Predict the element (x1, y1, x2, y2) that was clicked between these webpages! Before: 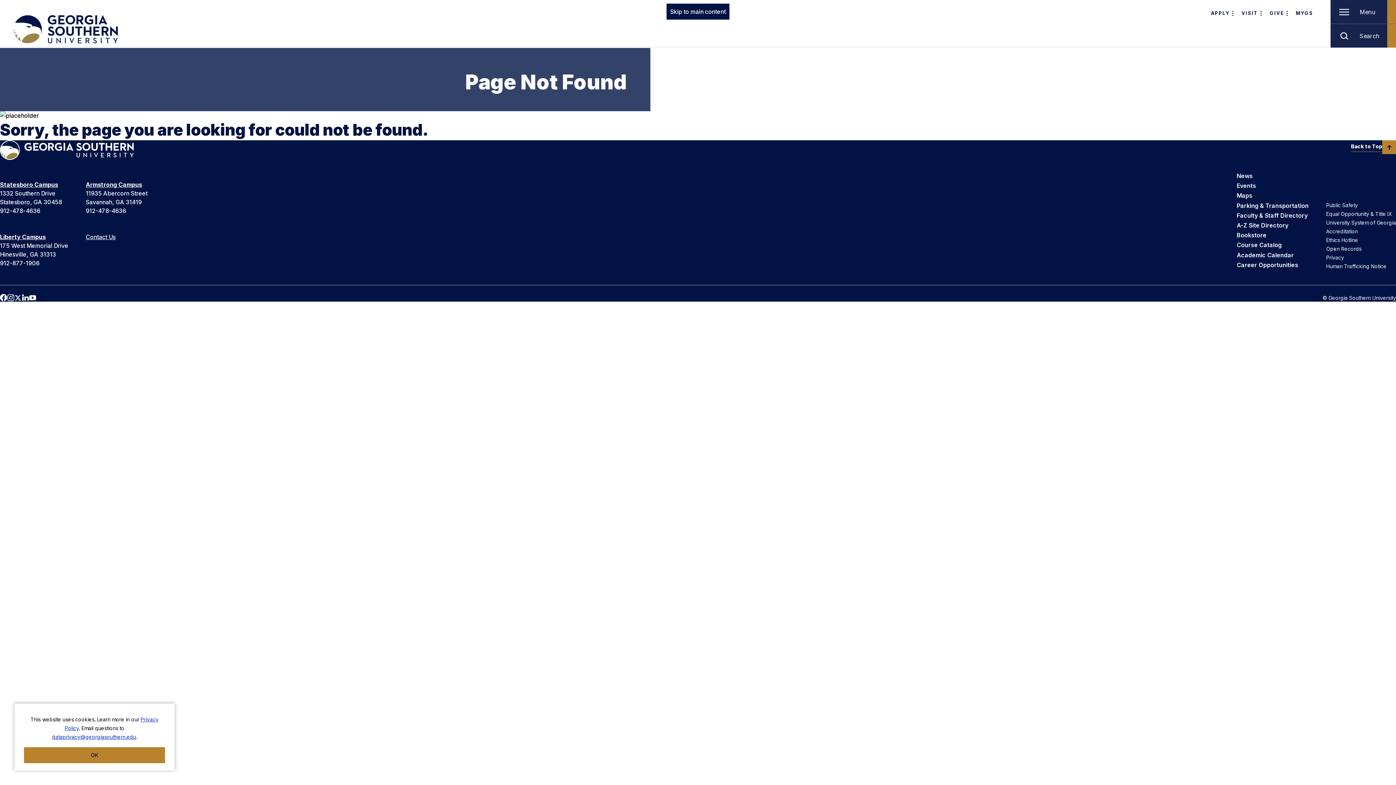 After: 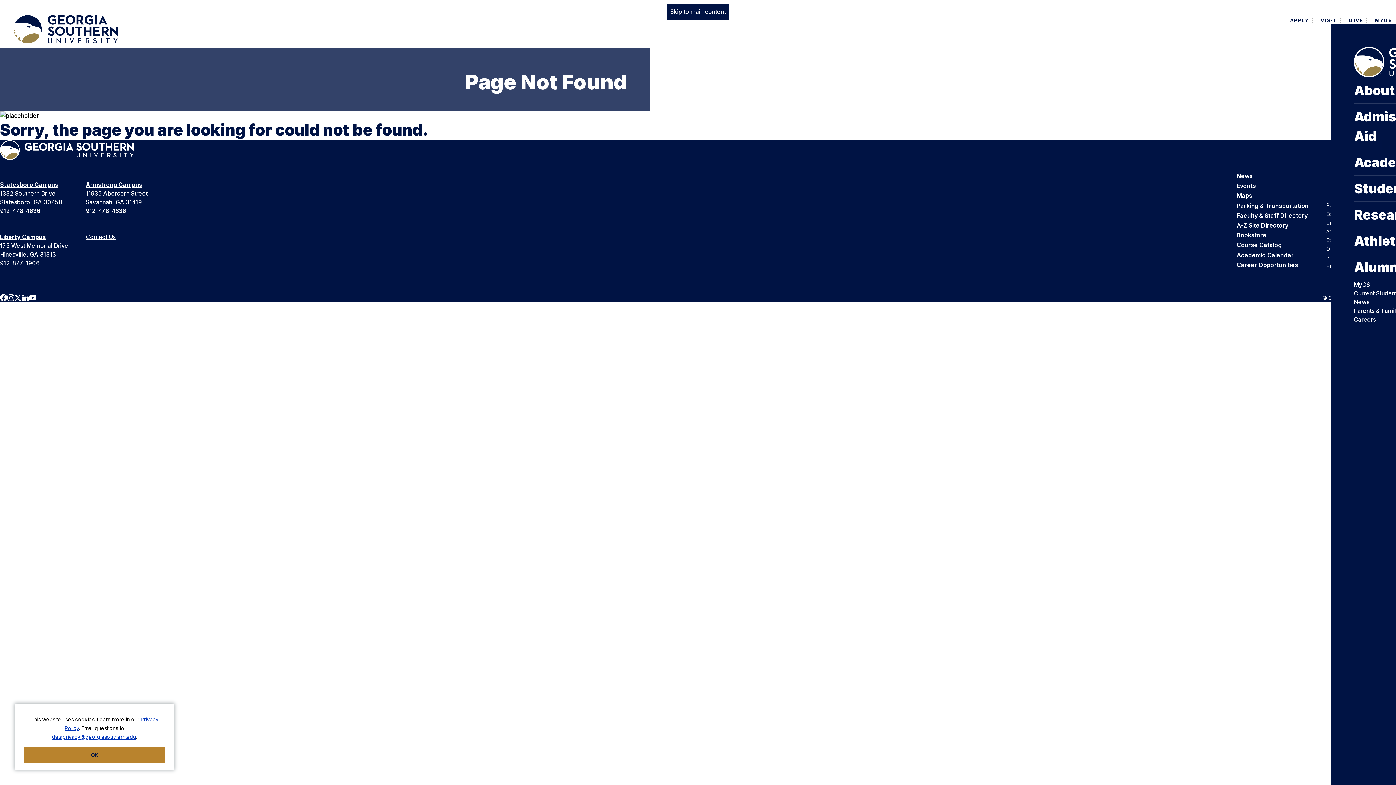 Action: bbox: (1330, 0, 1396, 23) label: Toggle Main Navigation